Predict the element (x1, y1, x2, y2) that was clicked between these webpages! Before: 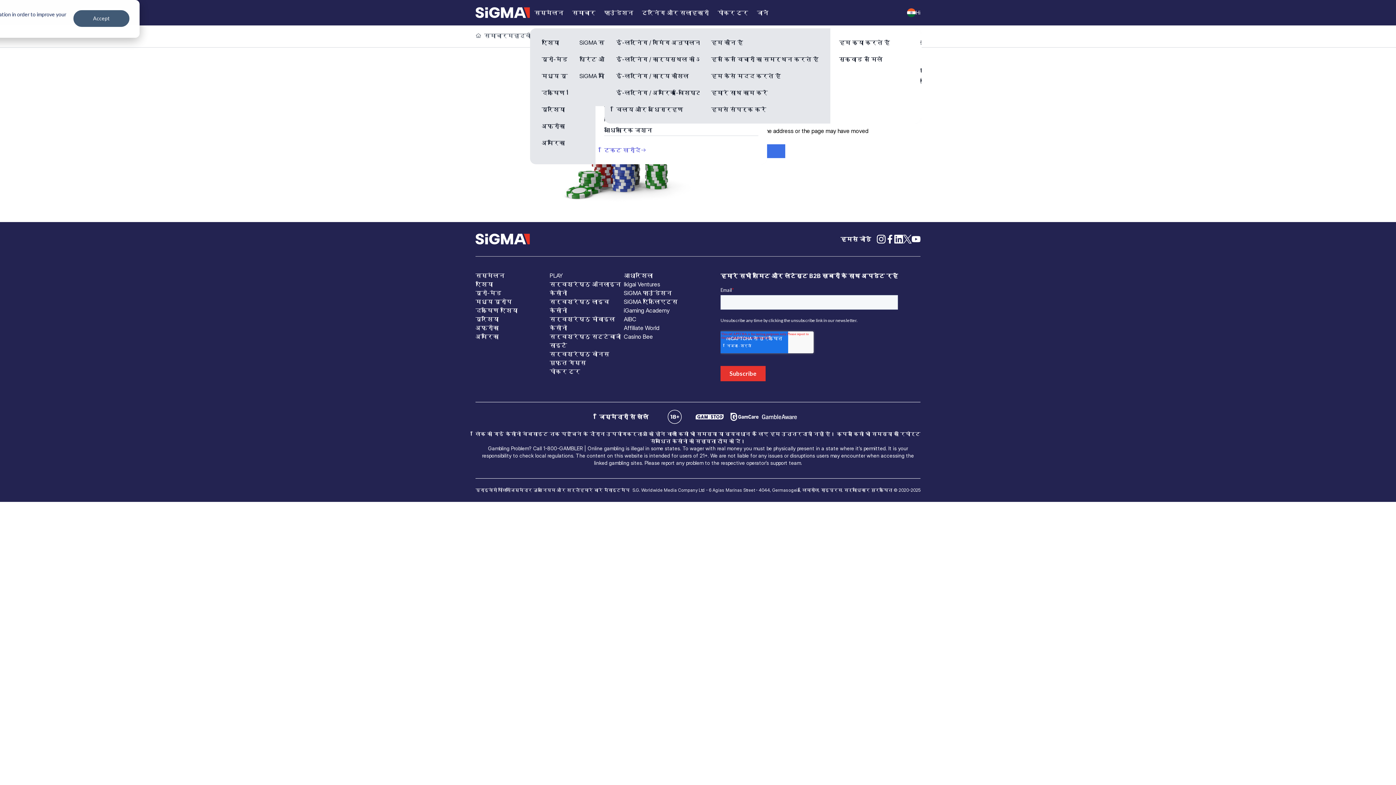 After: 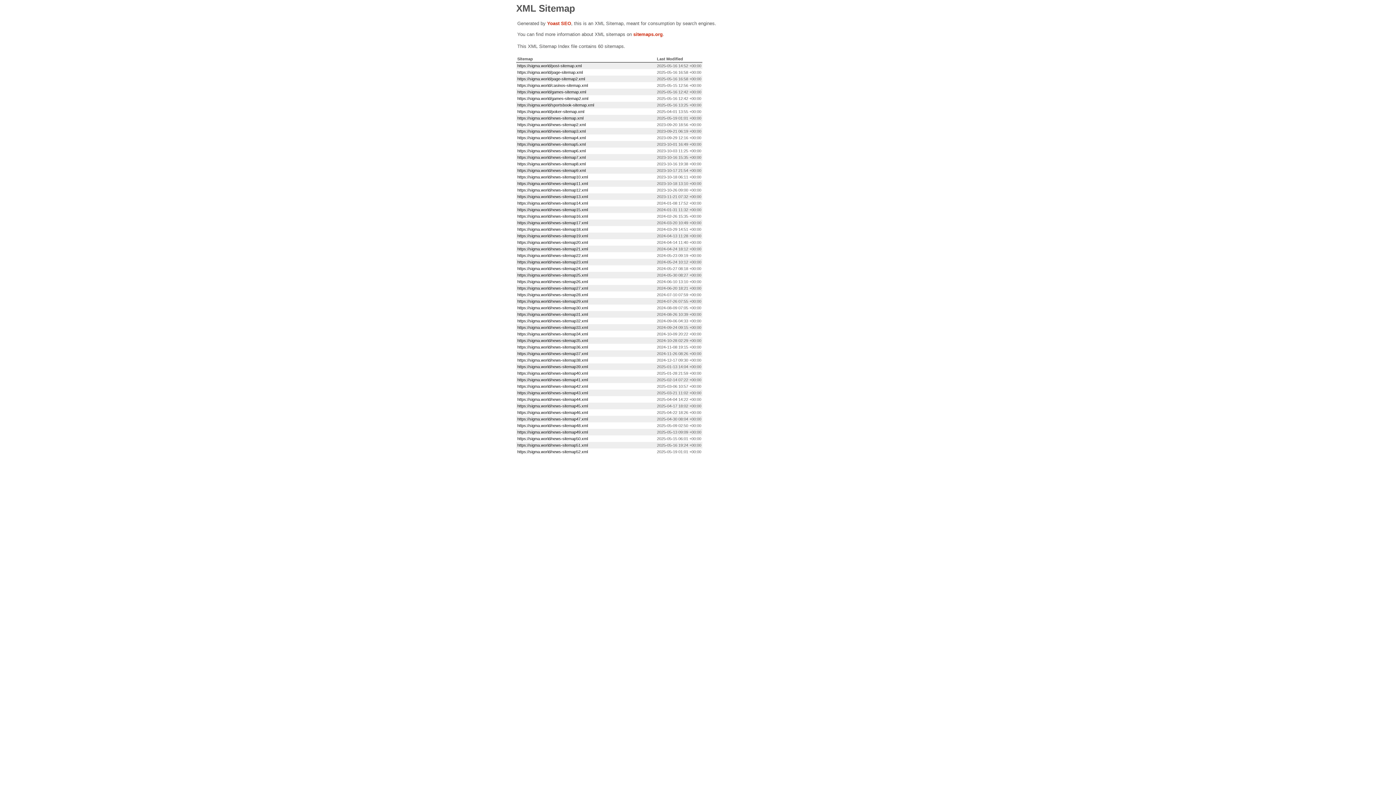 Action: label: साइटमैप bbox: (608, 487, 629, 493)